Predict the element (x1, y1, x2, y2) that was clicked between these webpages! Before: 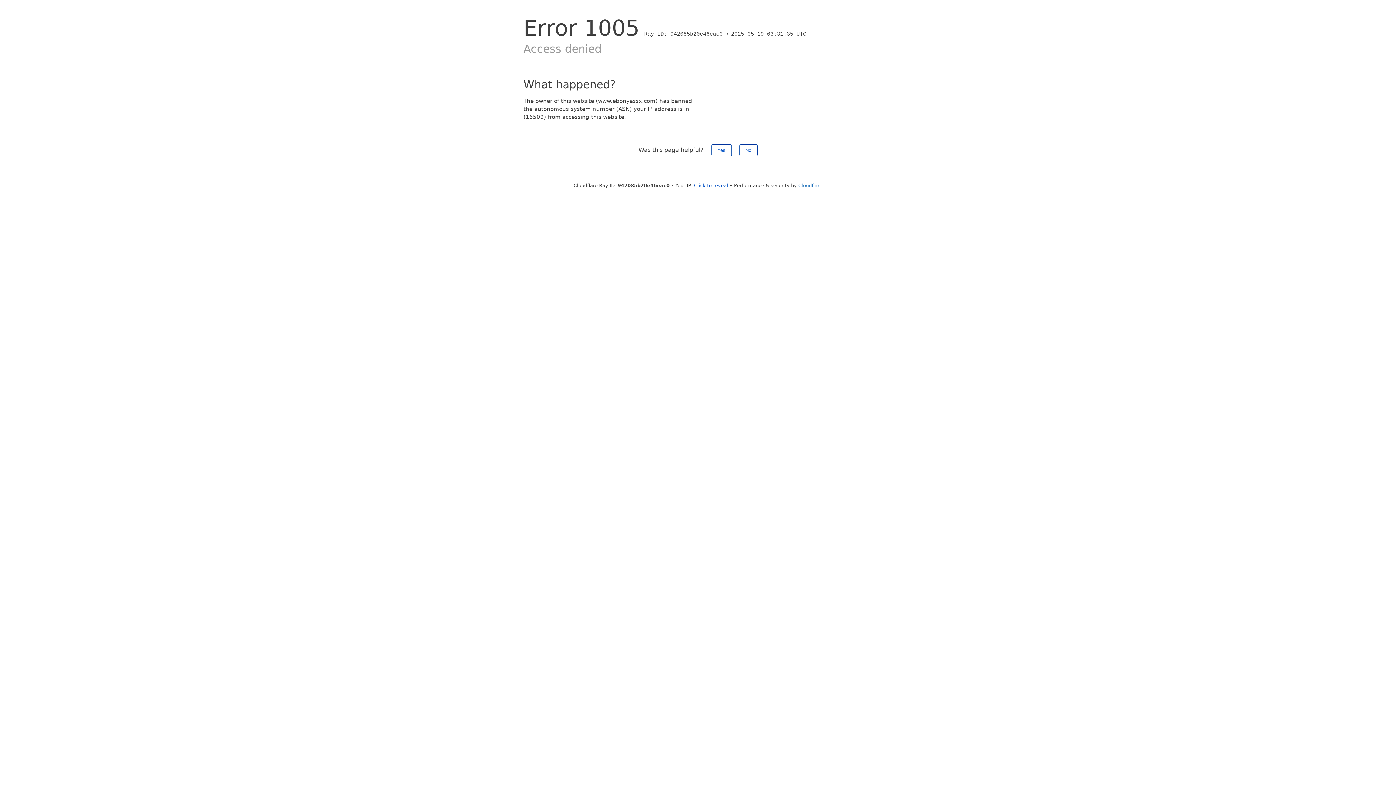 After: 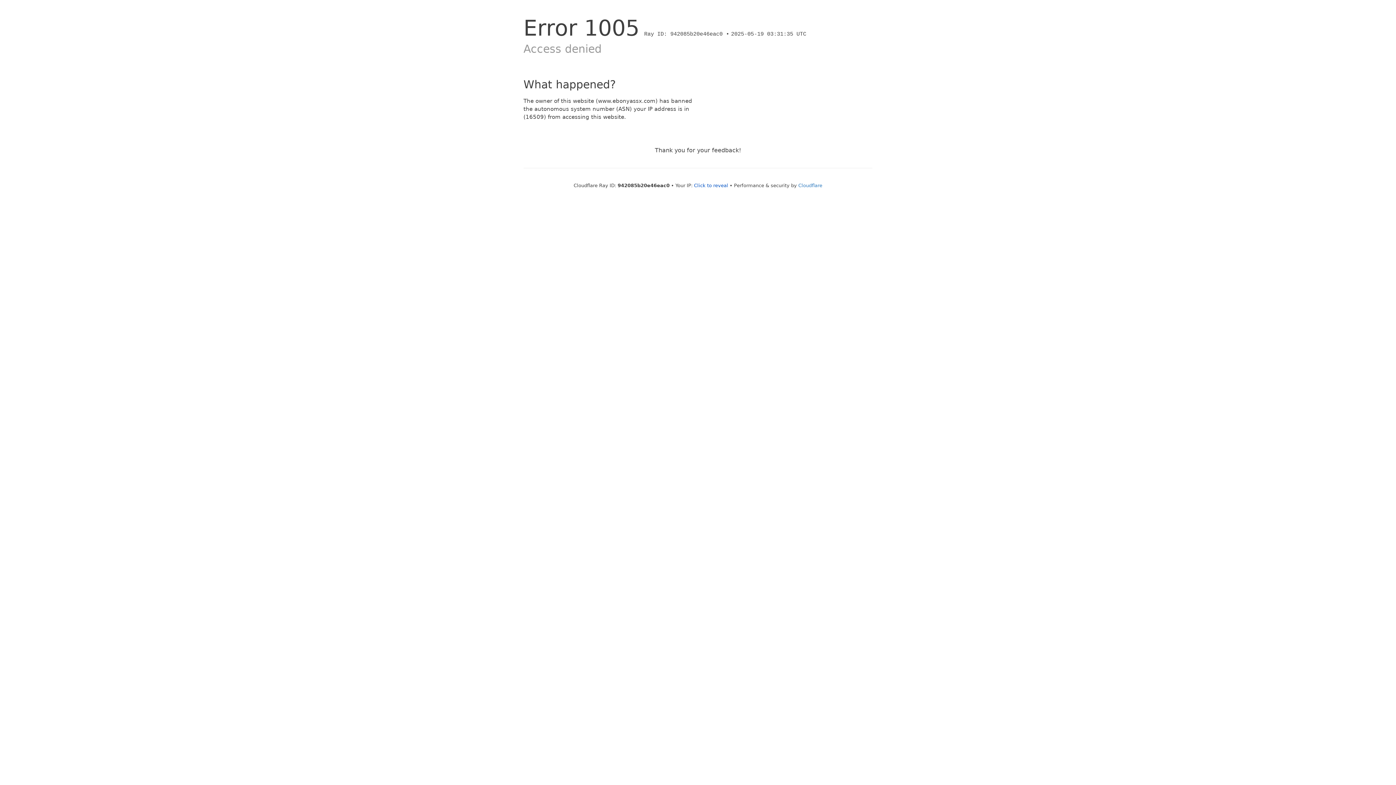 Action: label: Yes bbox: (711, 144, 731, 156)